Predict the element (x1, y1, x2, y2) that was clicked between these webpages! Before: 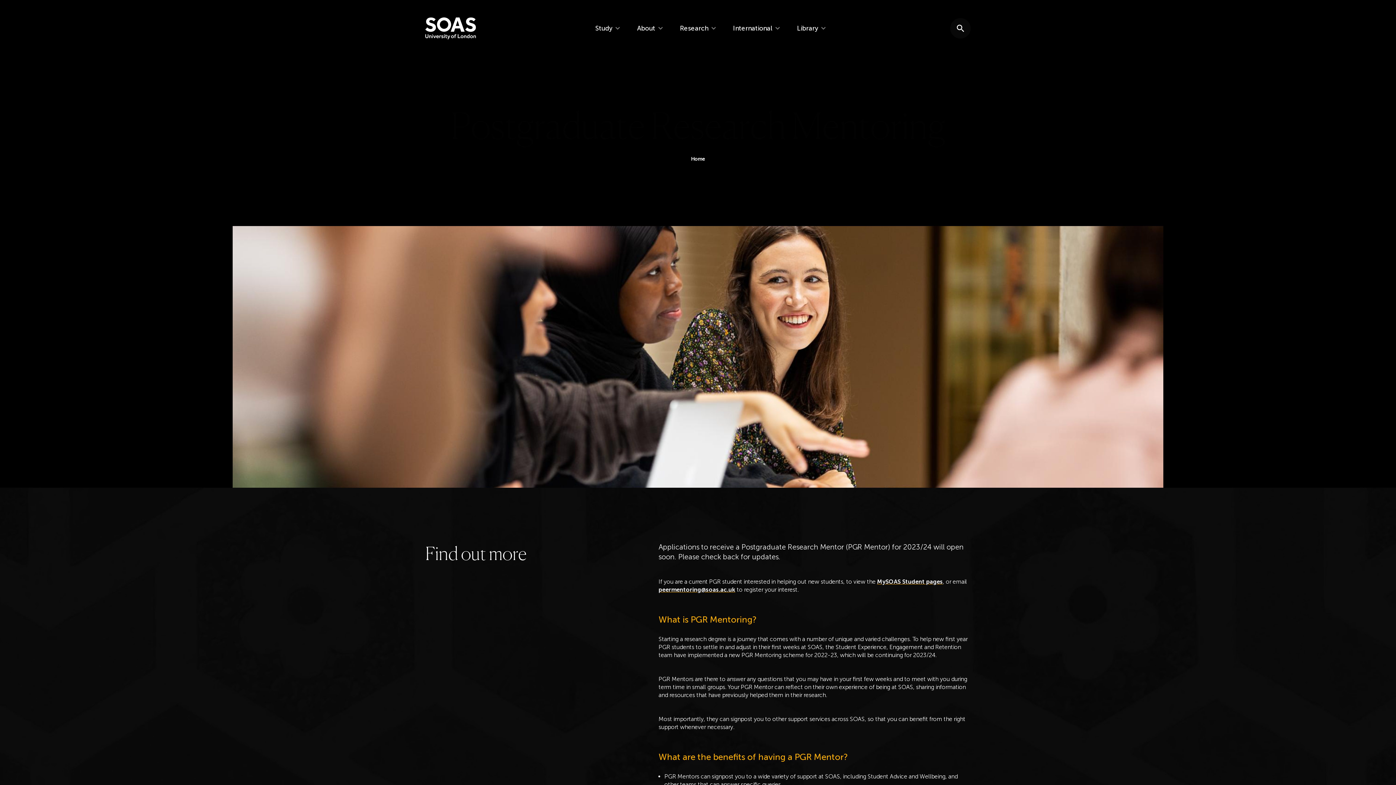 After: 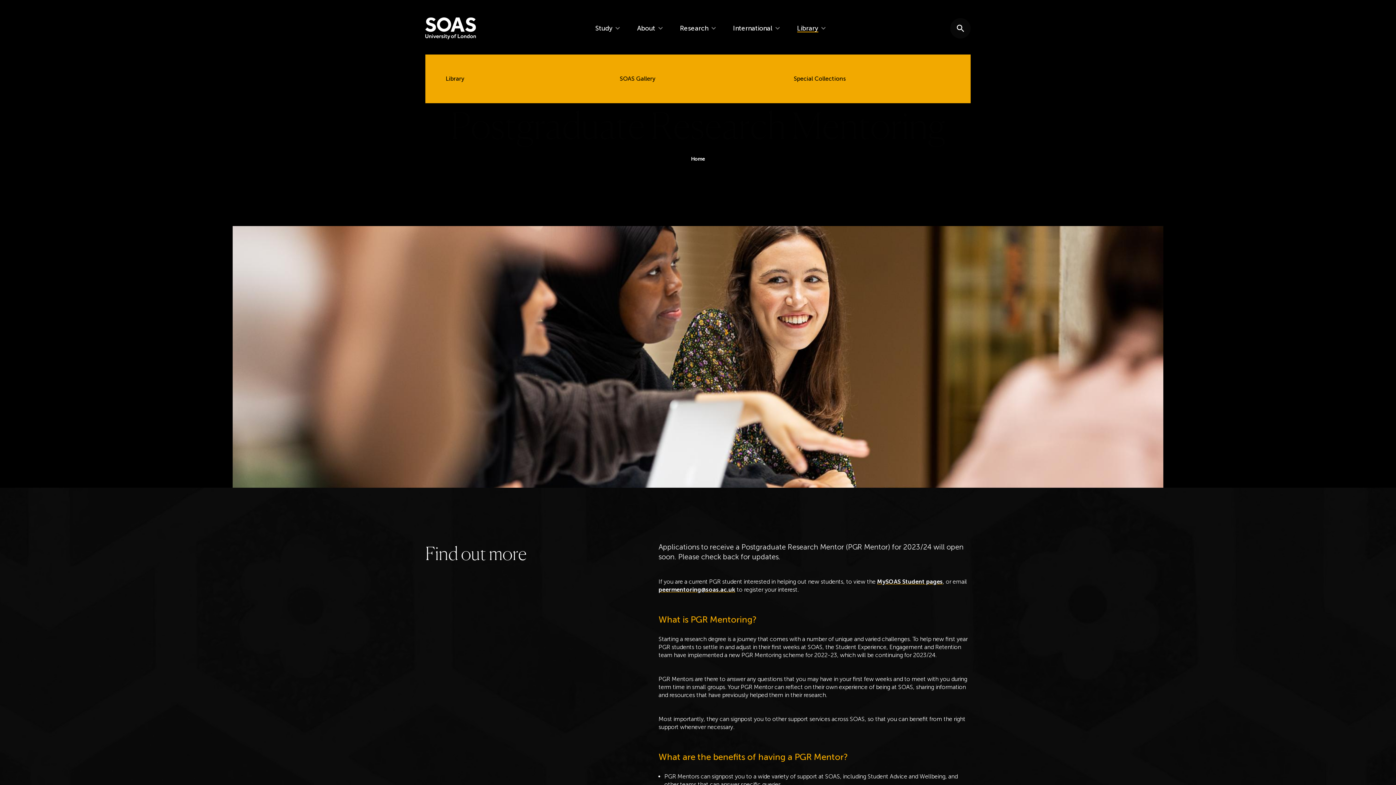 Action: label: Library bbox: (797, 19, 825, 37)